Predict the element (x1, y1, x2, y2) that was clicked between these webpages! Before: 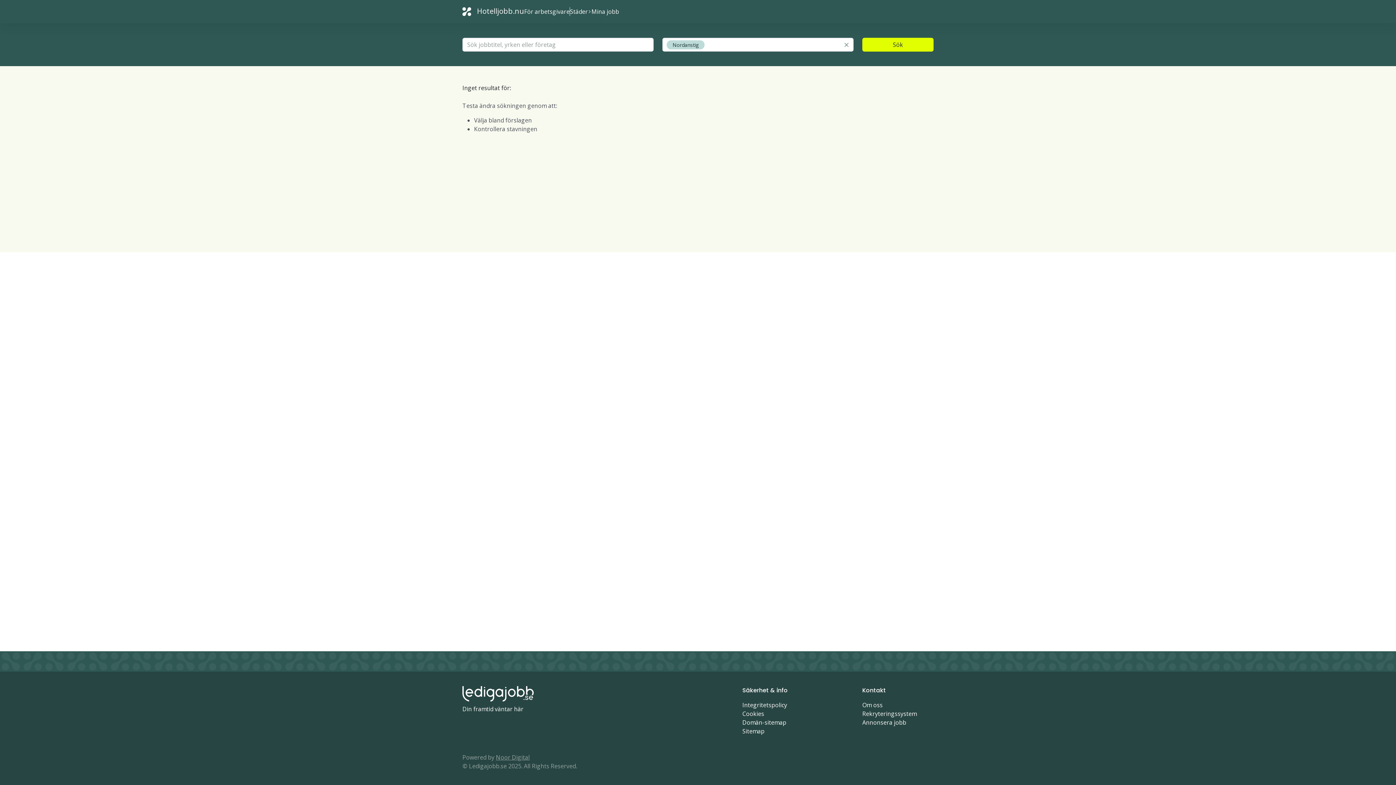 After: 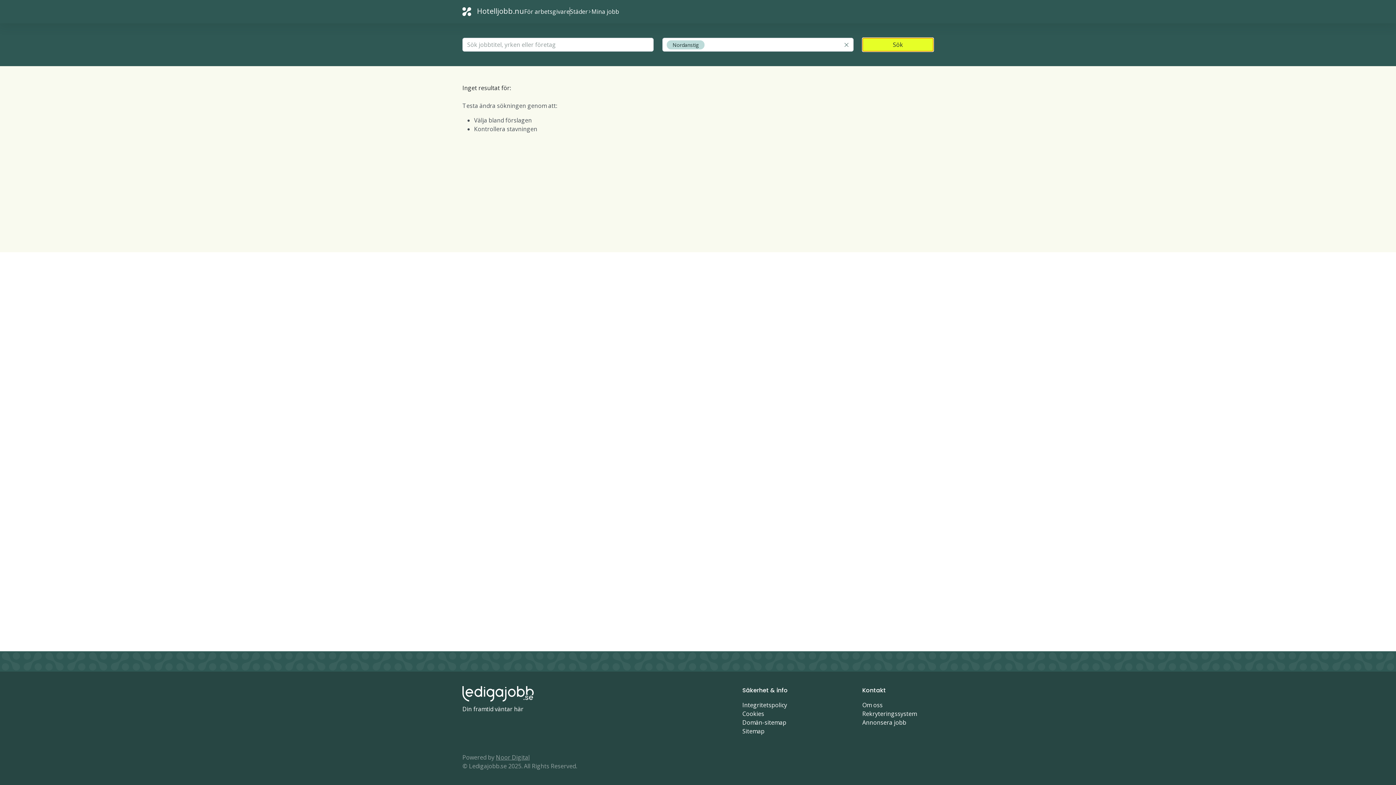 Action: label: Sök bbox: (862, 37, 933, 51)